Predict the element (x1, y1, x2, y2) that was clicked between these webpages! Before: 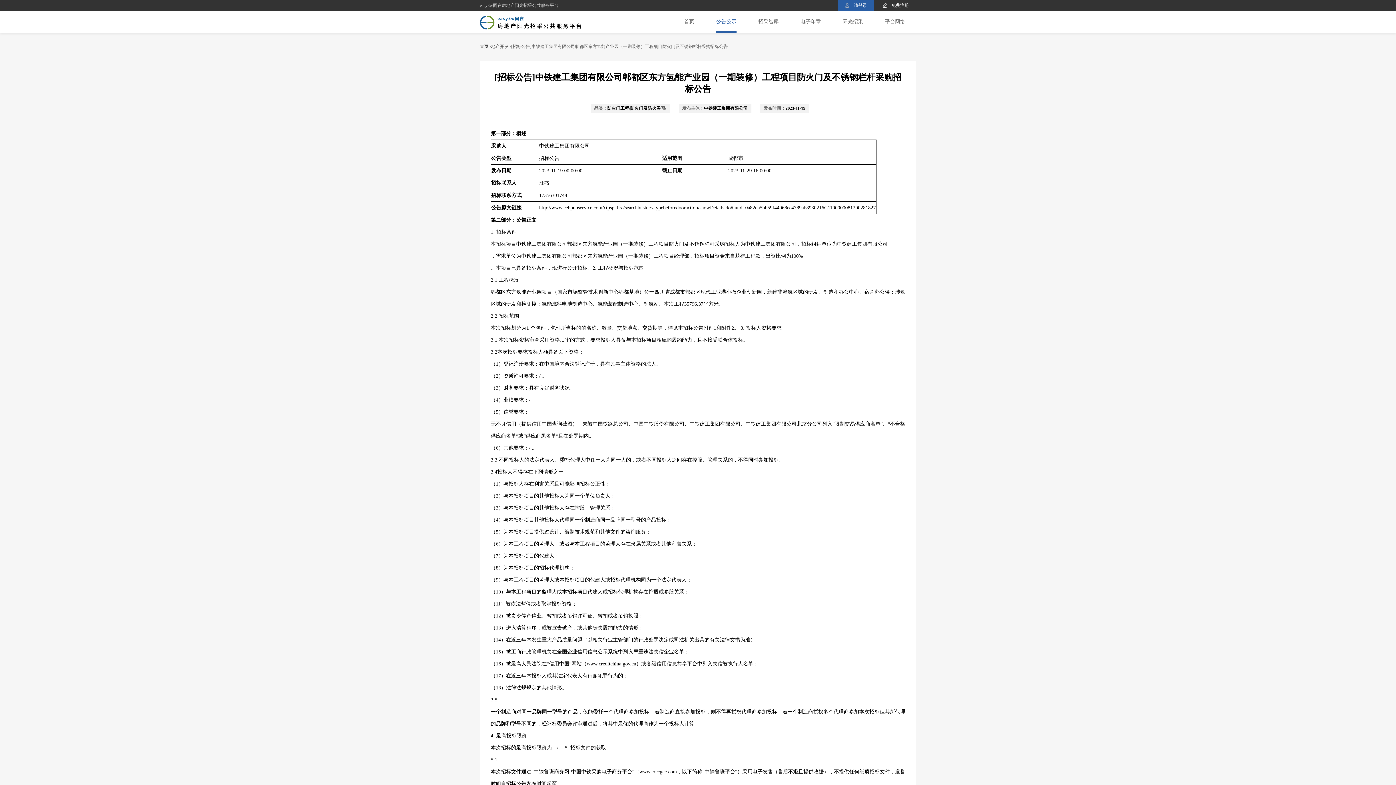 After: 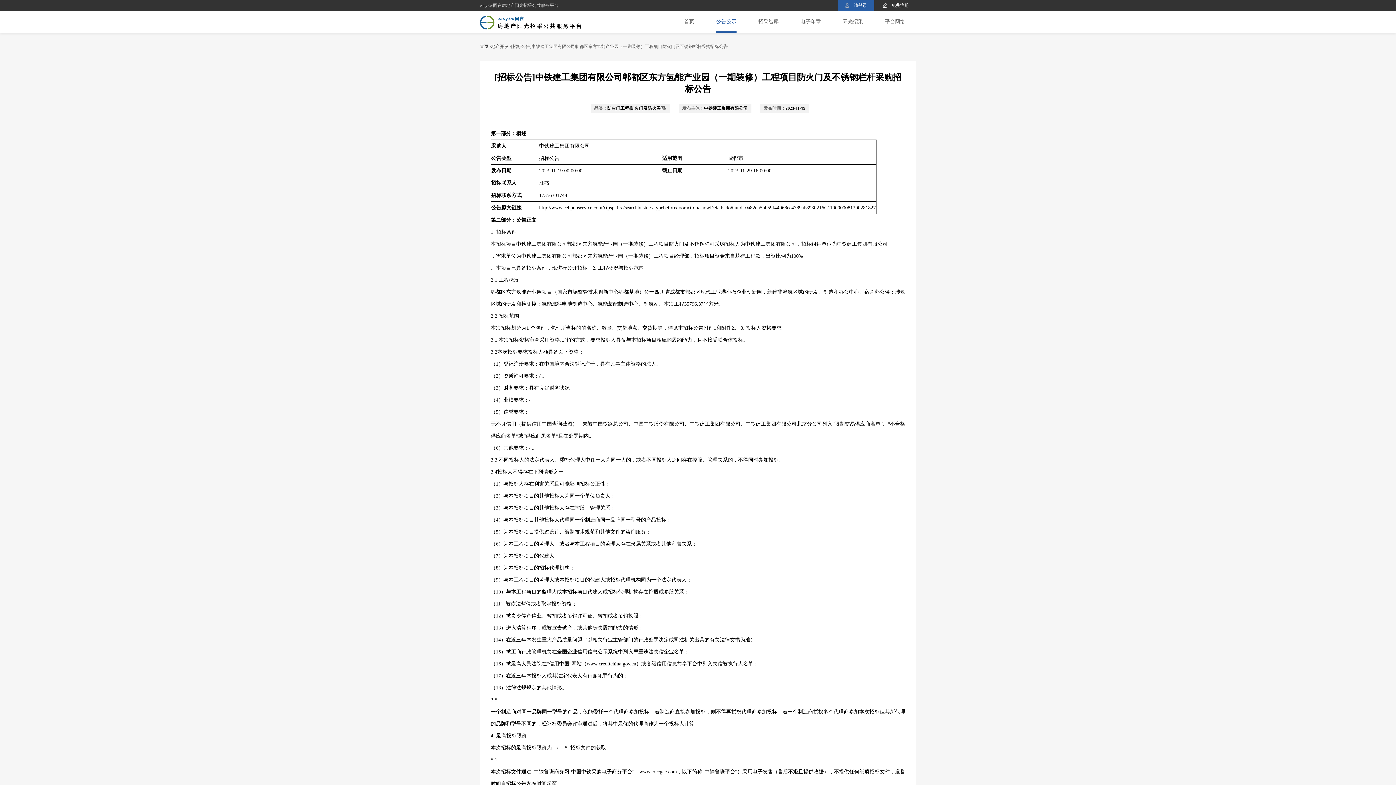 Action: label: 2023-11-19 00:00:00 bbox: (539, 168, 582, 173)